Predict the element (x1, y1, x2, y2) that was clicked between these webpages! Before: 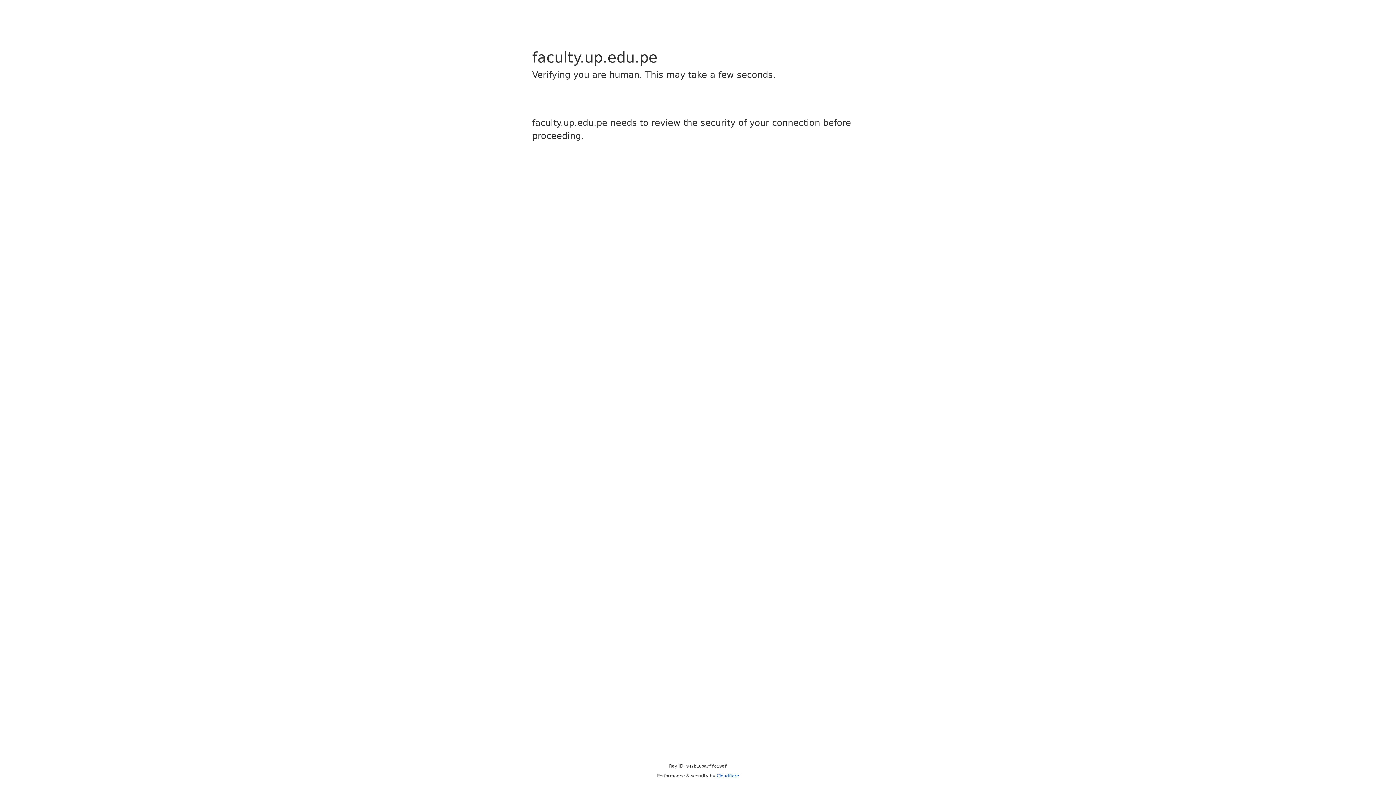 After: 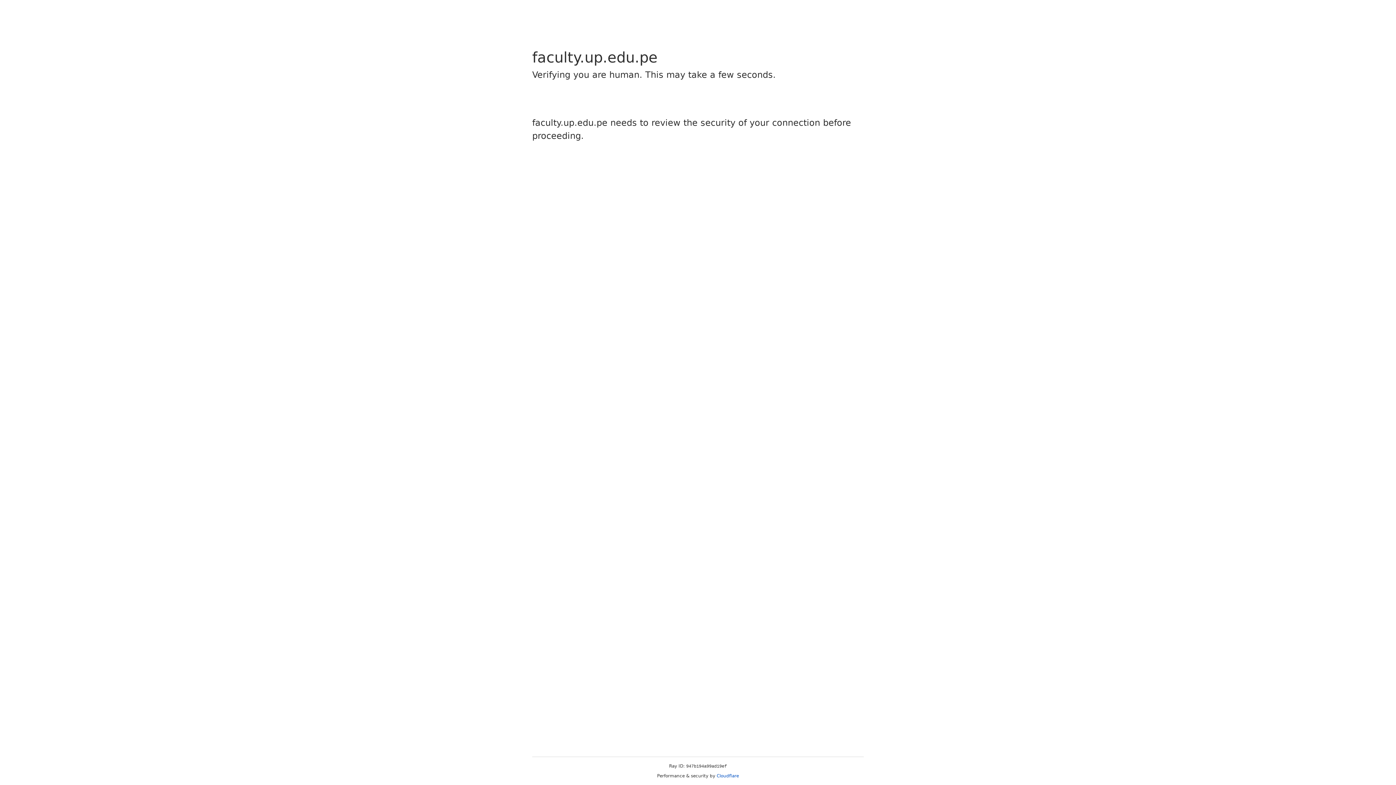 Action: label: Cloudflare bbox: (716, 773, 739, 778)